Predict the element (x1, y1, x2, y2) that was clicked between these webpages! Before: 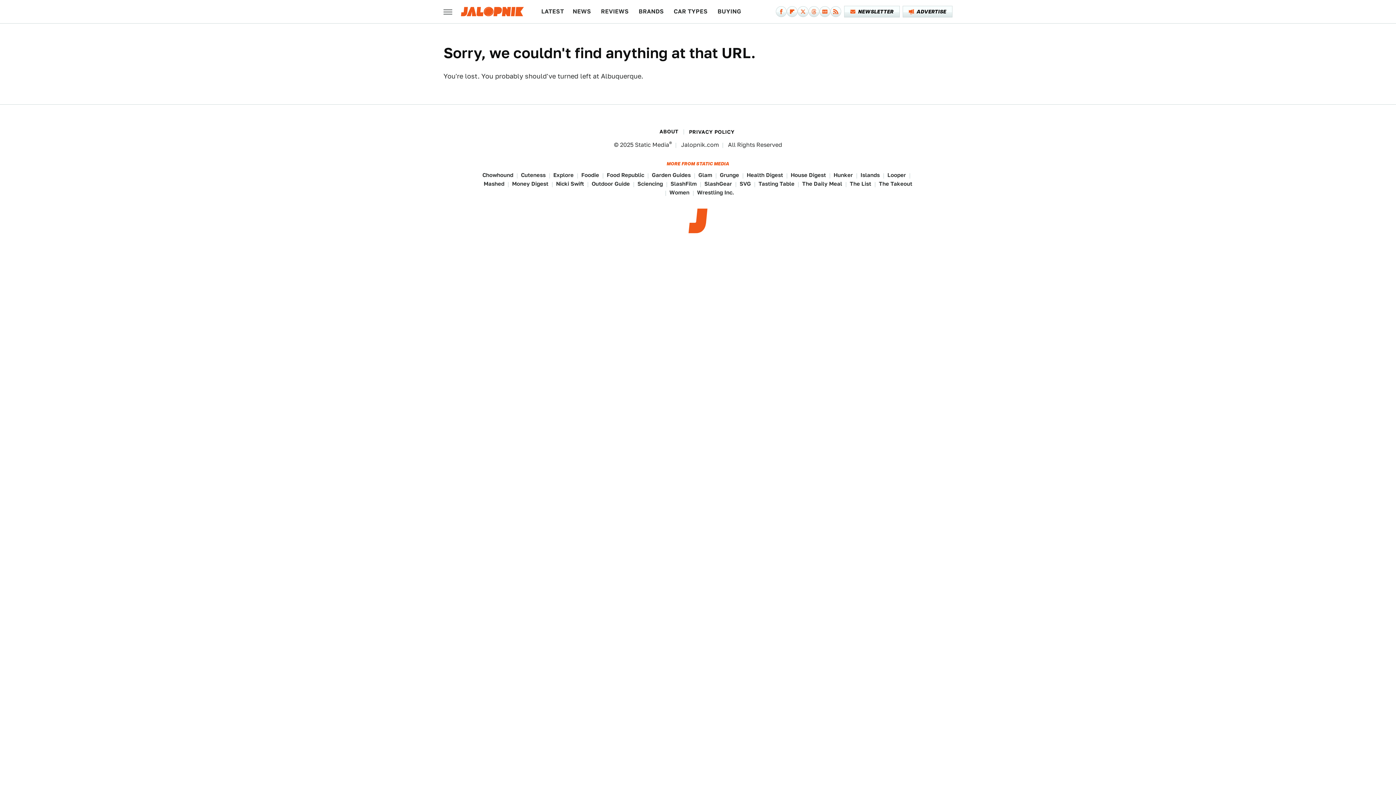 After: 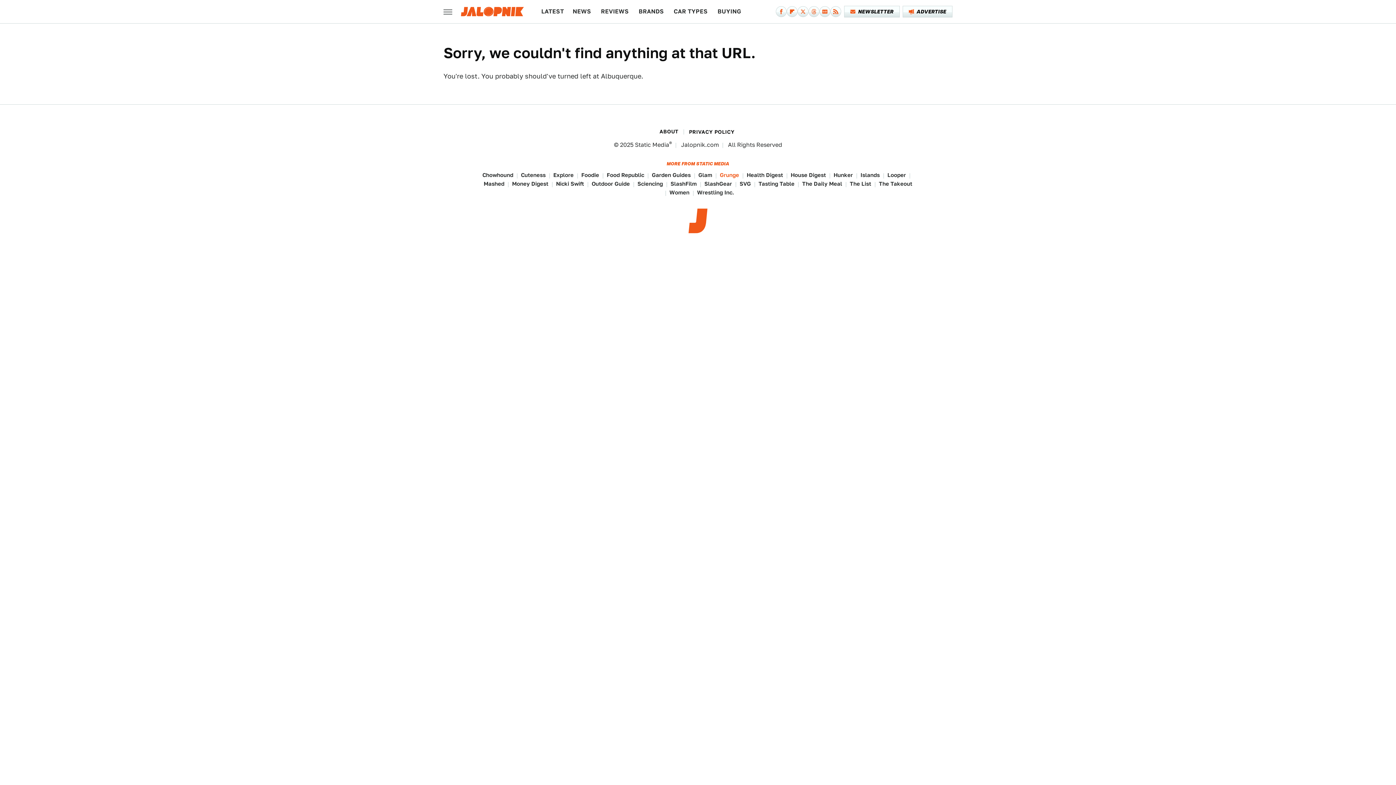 Action: bbox: (720, 170, 739, 179) label: Grunge